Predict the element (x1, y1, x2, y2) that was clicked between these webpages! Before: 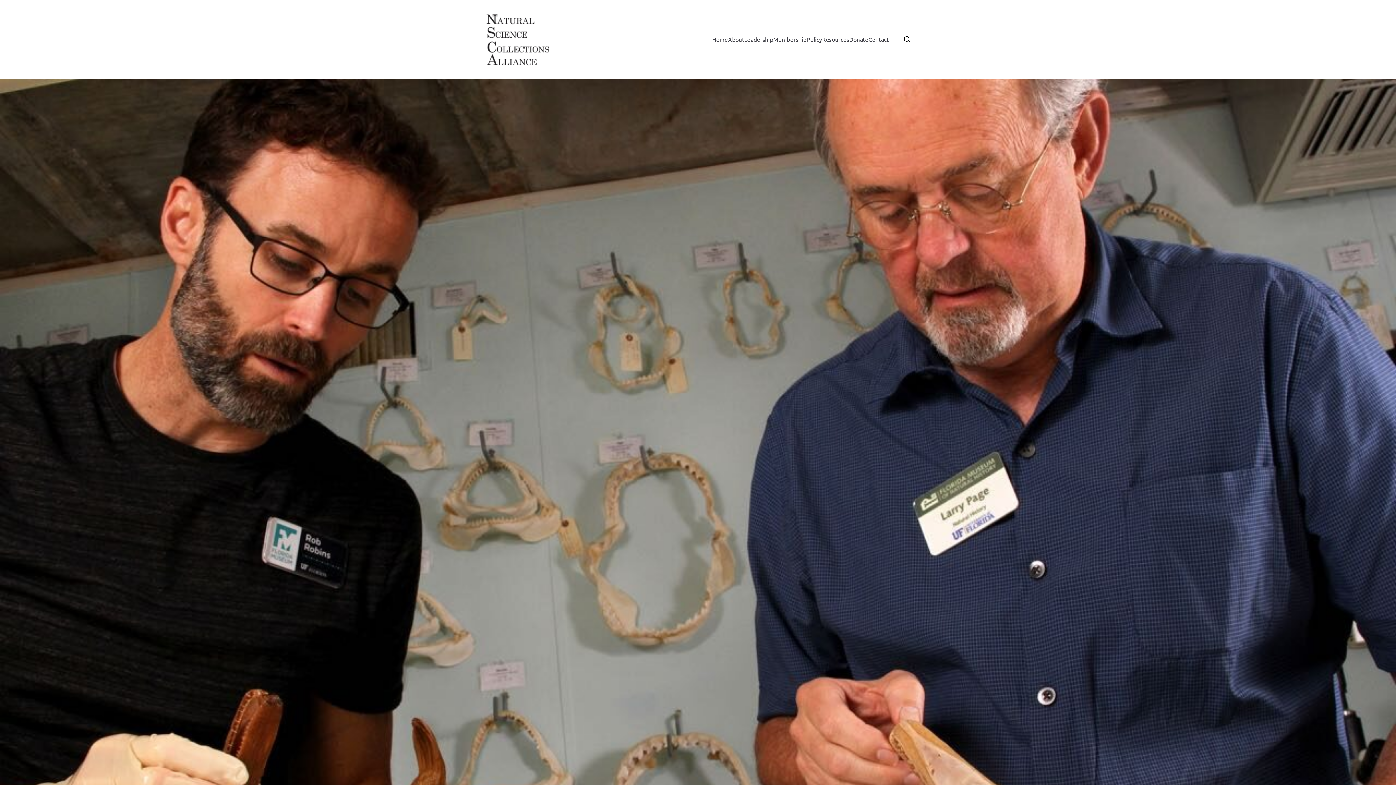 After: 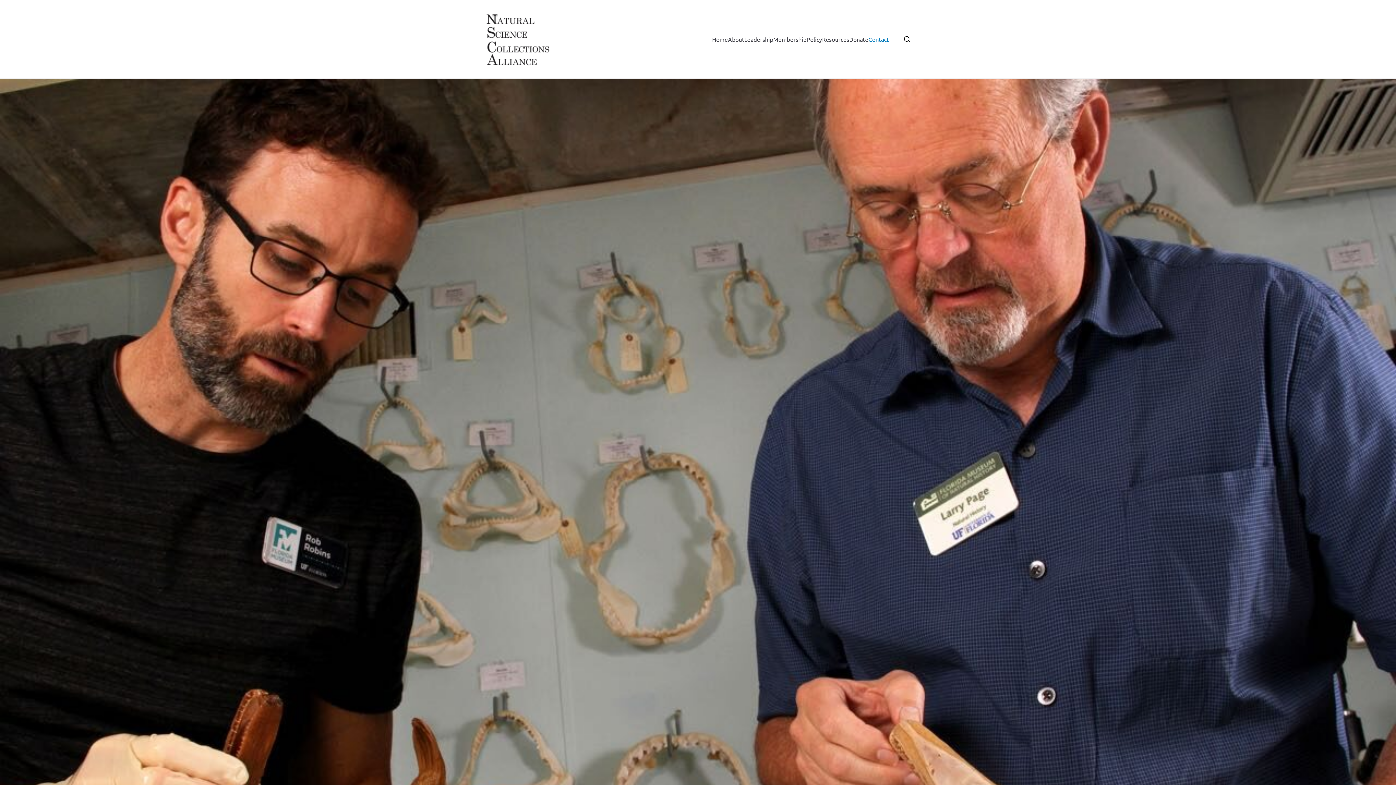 Action: label: Contact bbox: (868, 34, 889, 44)